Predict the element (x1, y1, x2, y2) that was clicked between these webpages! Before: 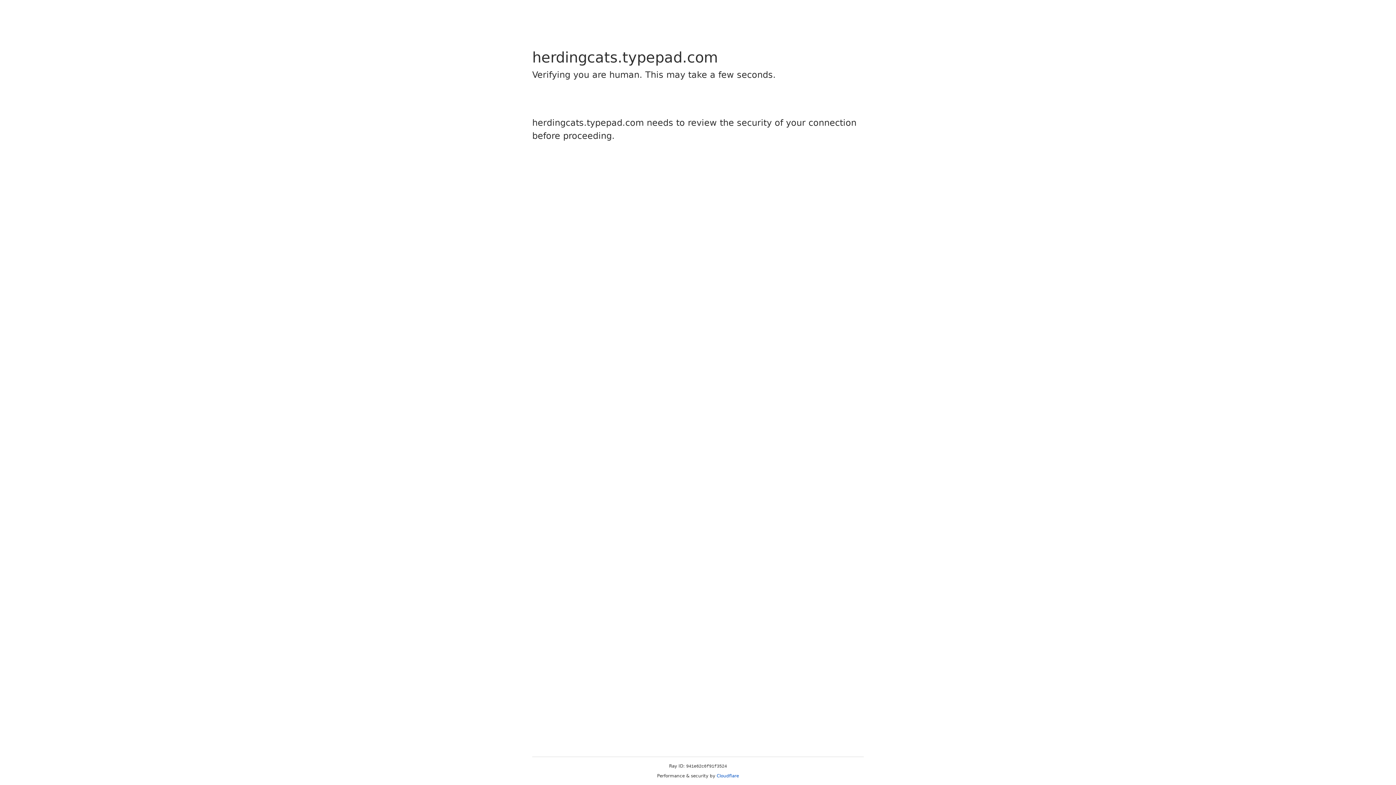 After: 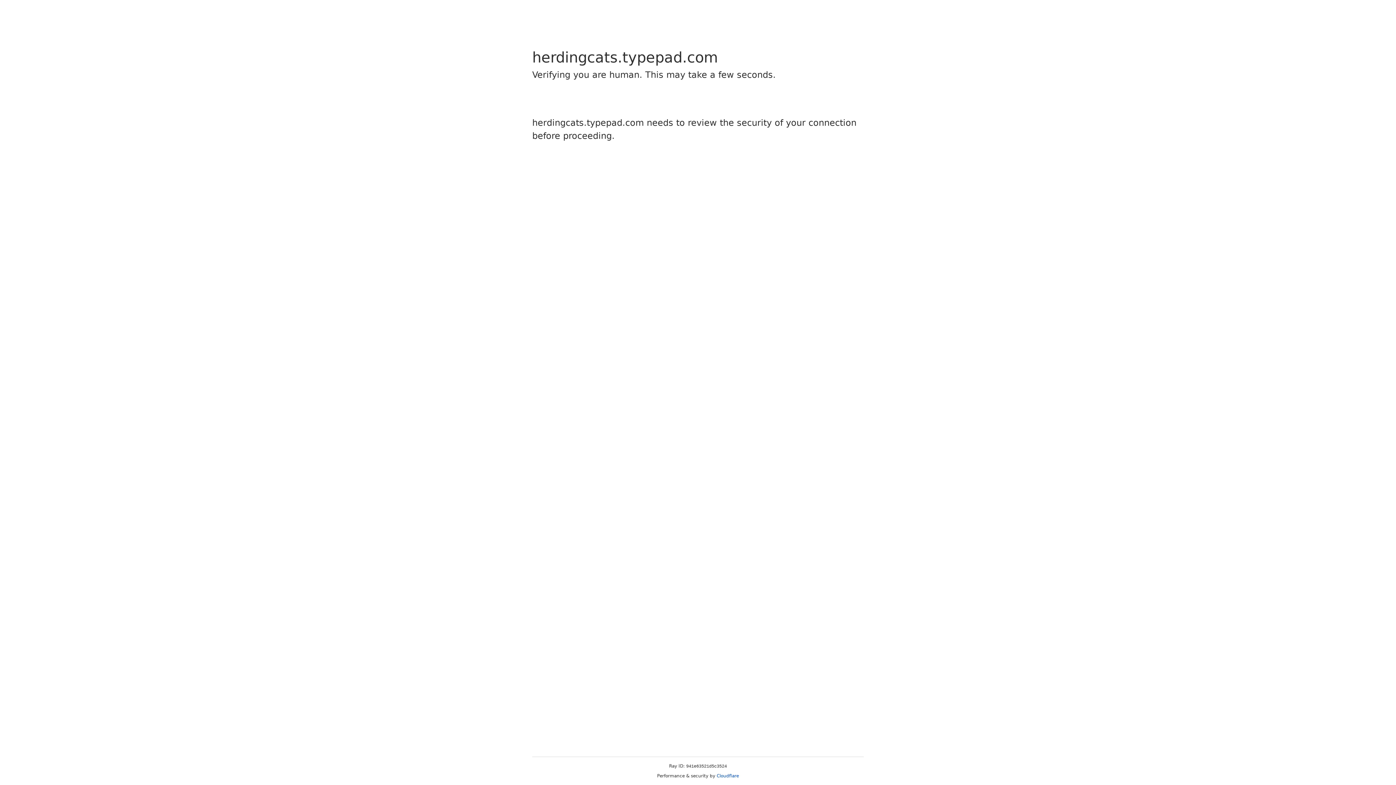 Action: label: Cloudflare bbox: (716, 773, 739, 778)